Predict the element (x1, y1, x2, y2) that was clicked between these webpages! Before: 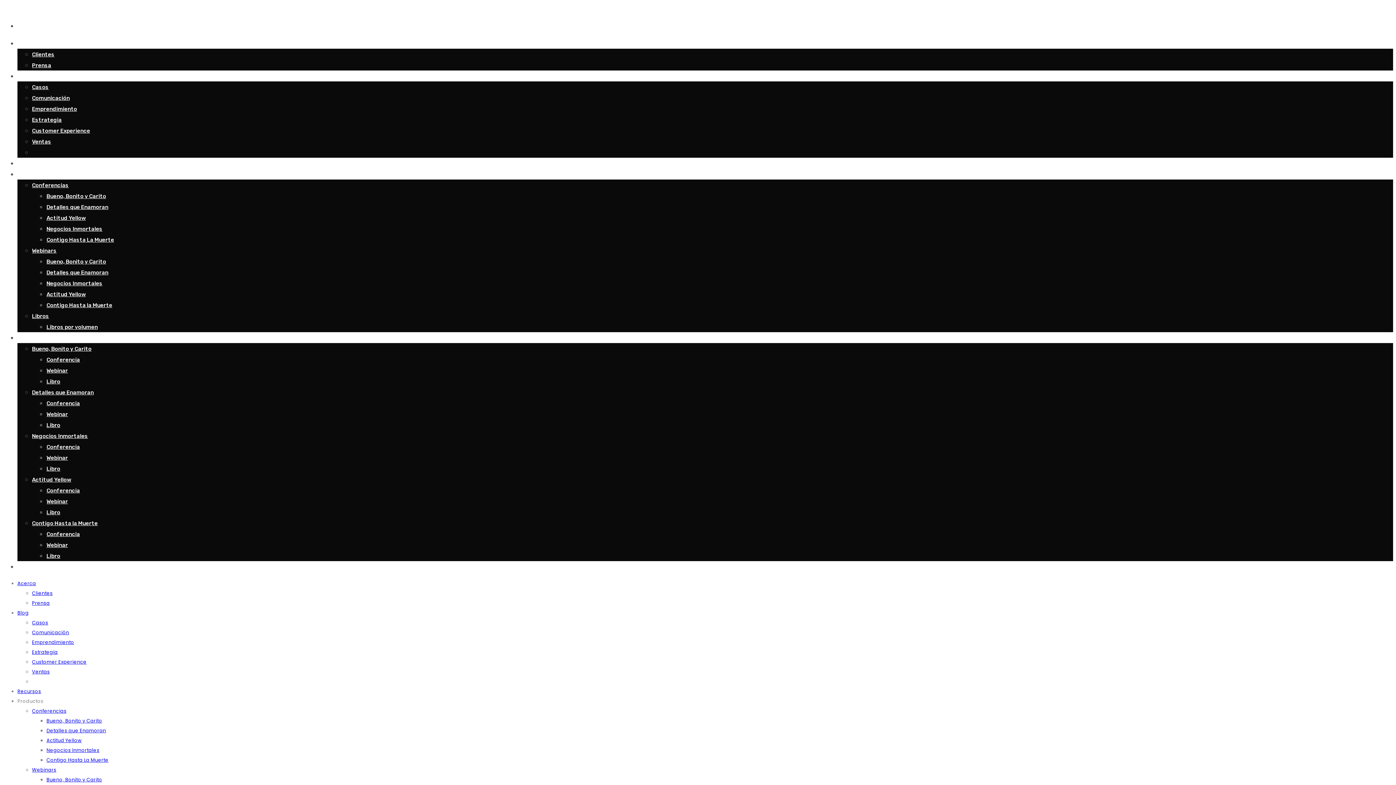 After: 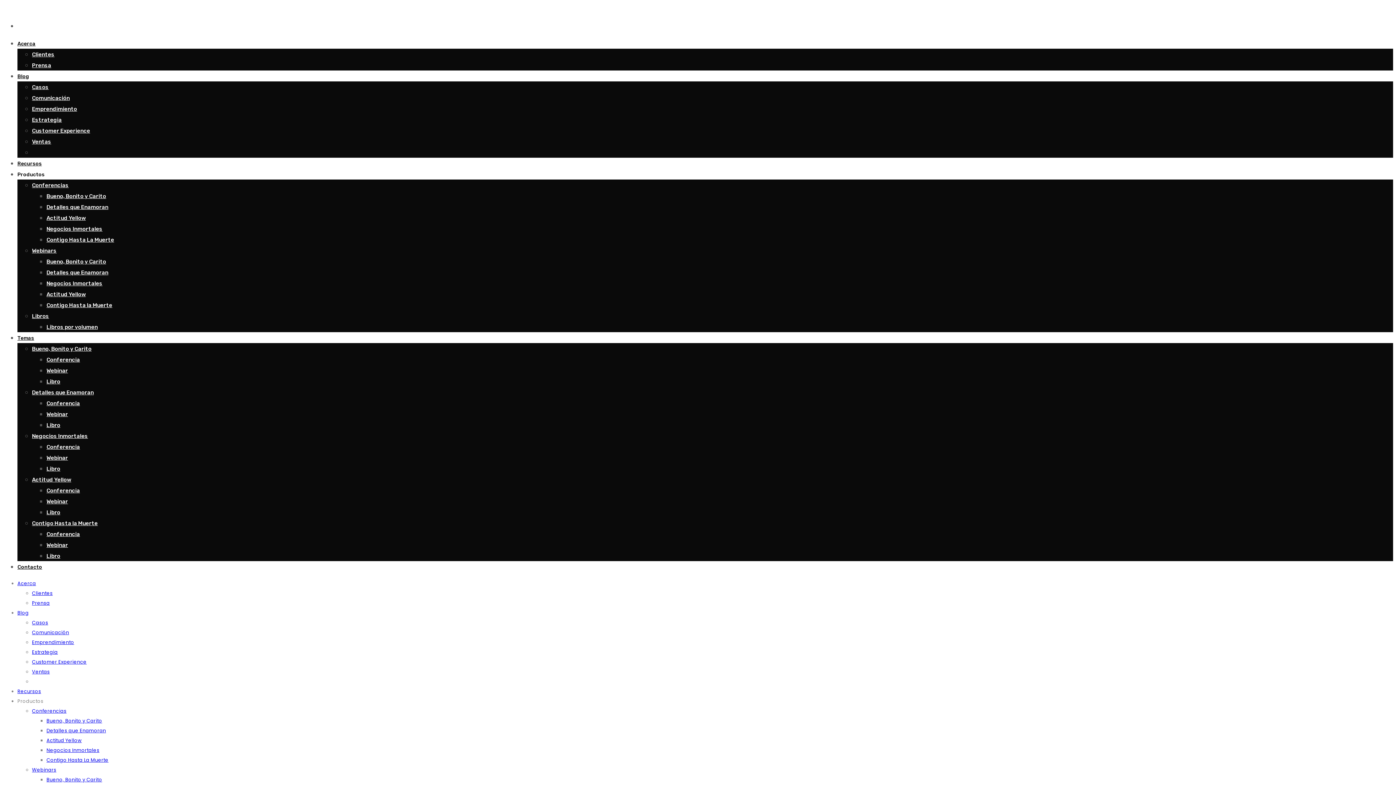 Action: label: Ventas bbox: (32, 668, 49, 675)